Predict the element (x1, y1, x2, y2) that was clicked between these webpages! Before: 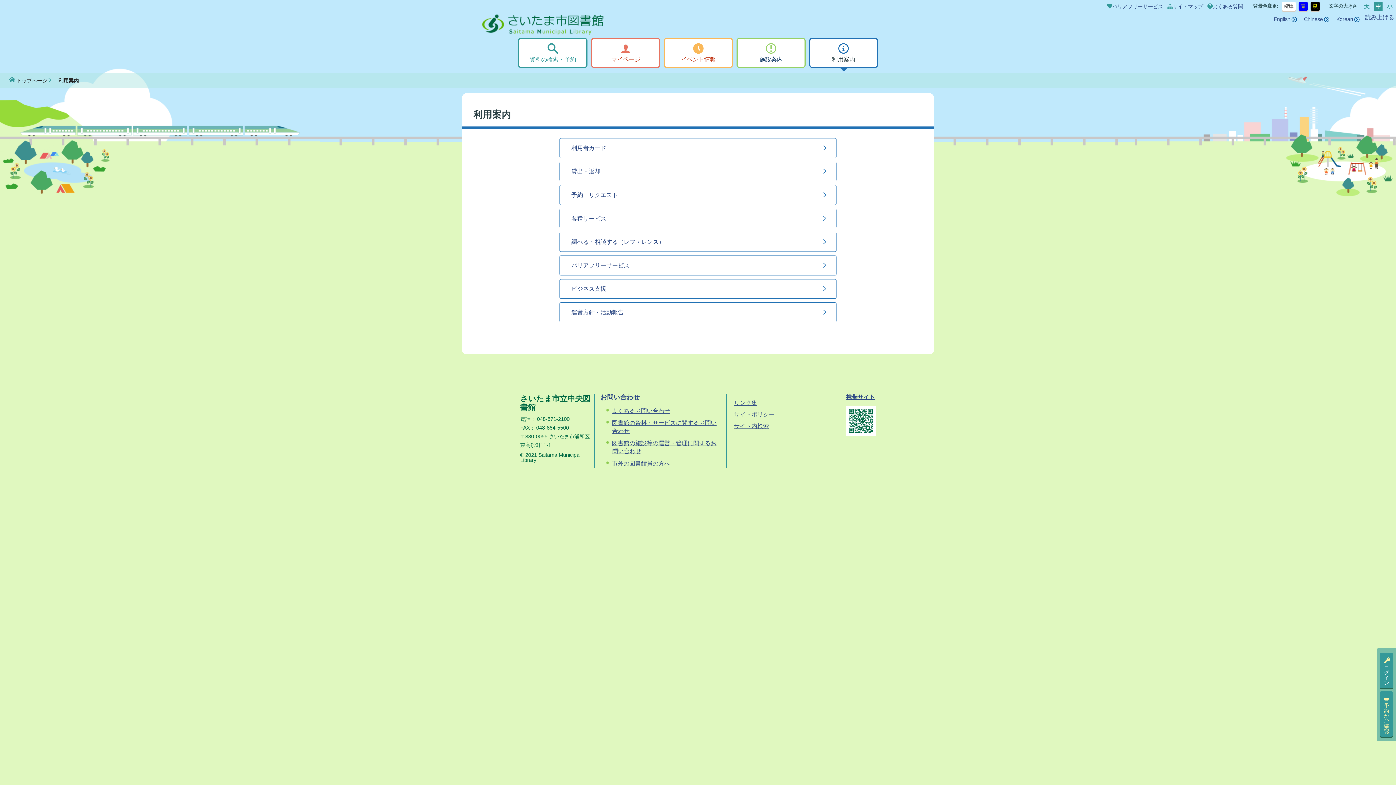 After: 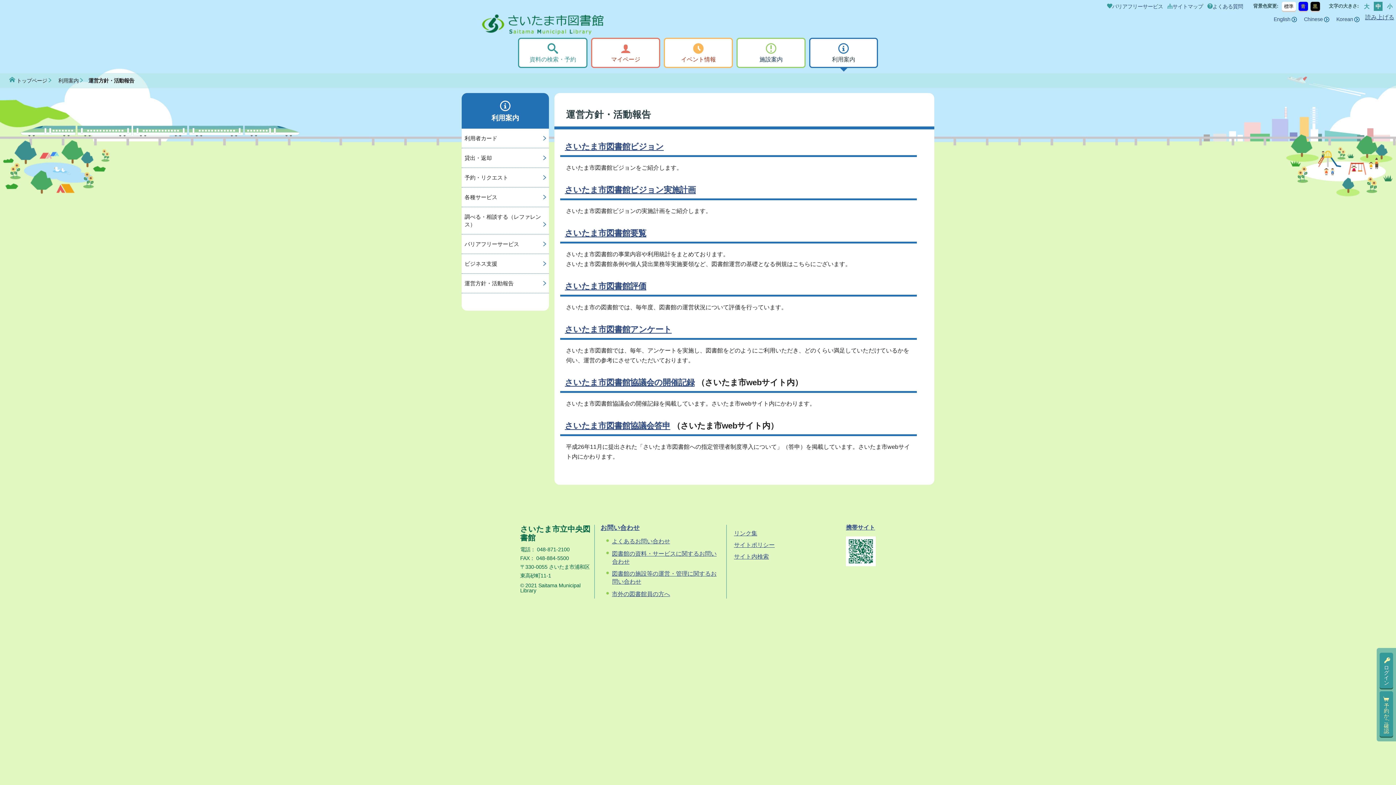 Action: label: 運営方針・活動報告 bbox: (559, 302, 836, 322)